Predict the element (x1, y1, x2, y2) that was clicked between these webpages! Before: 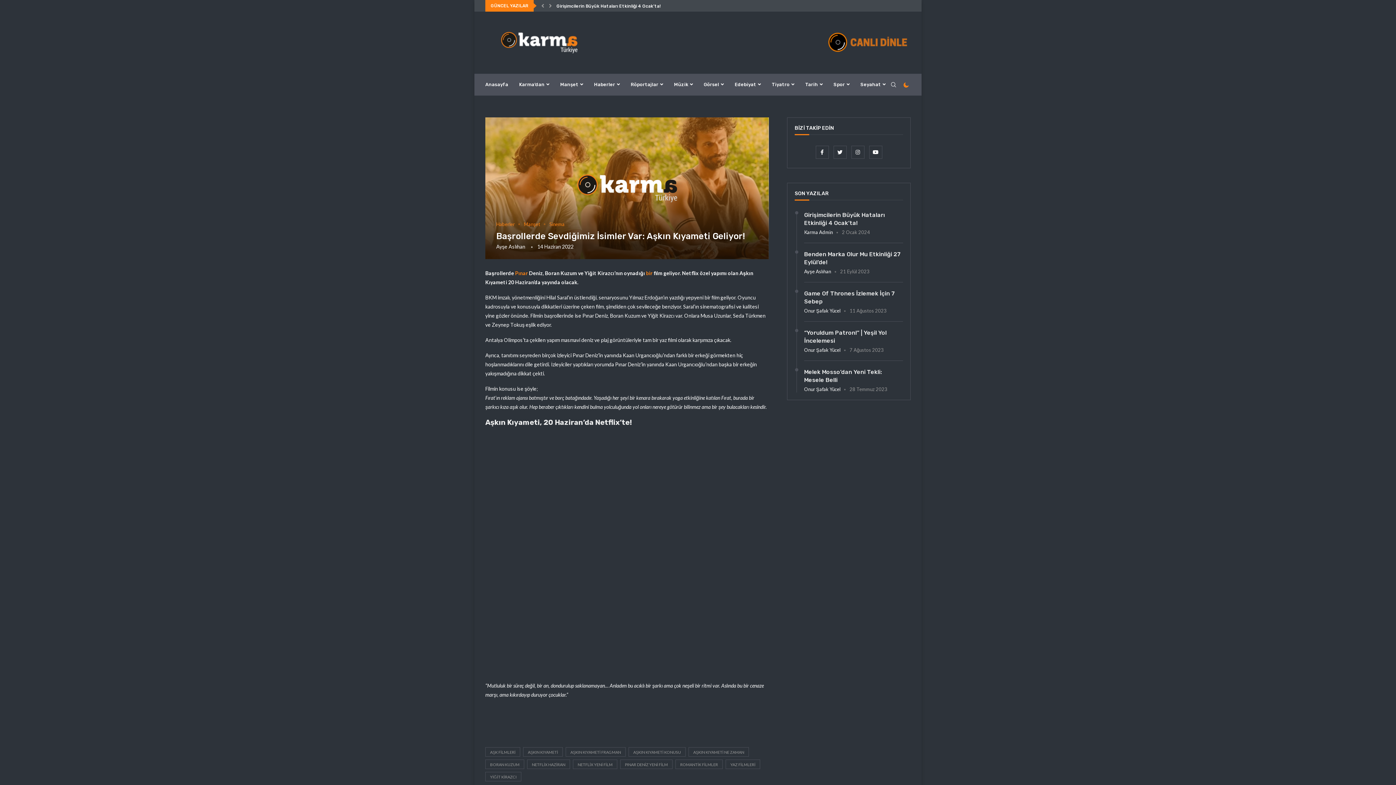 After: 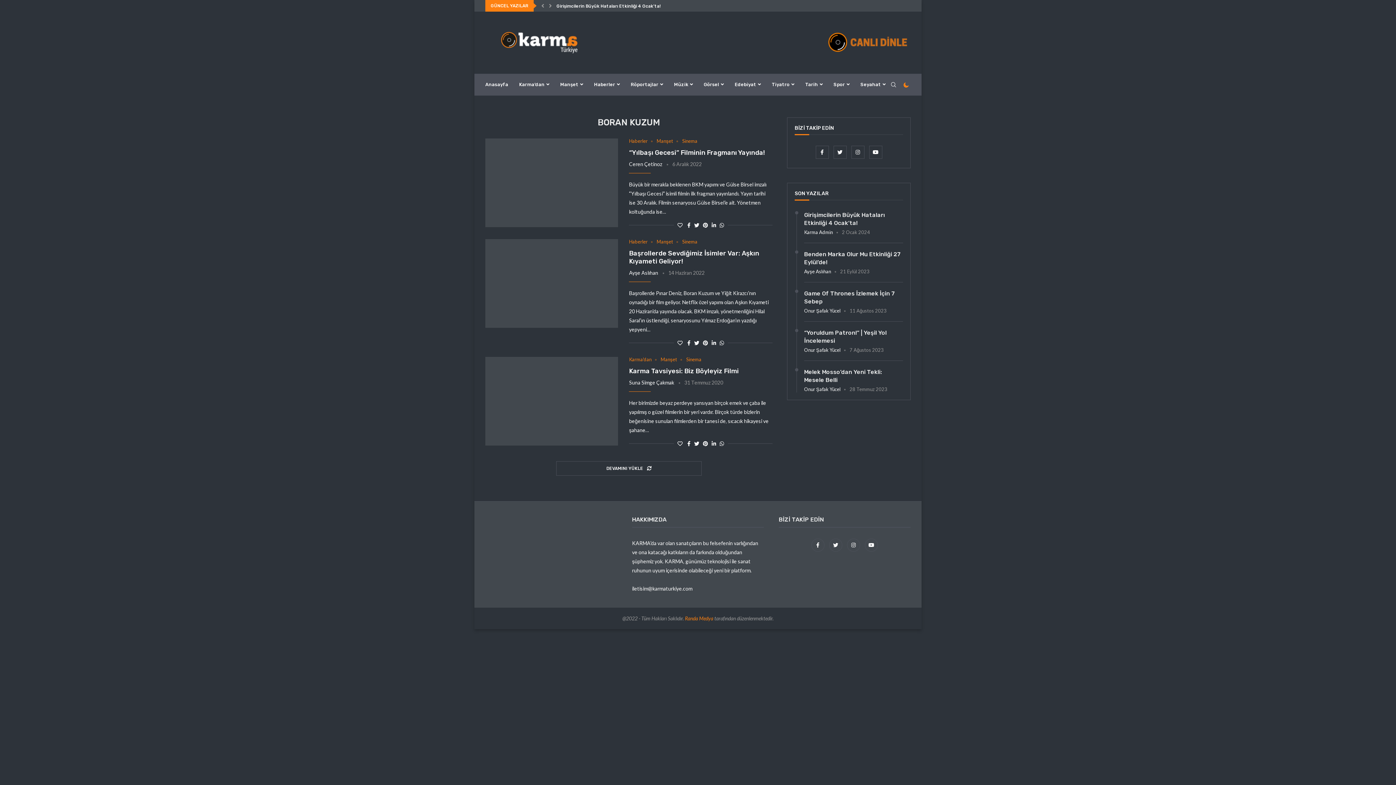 Action: label: BORAN KUZUM bbox: (485, 759, 524, 769)